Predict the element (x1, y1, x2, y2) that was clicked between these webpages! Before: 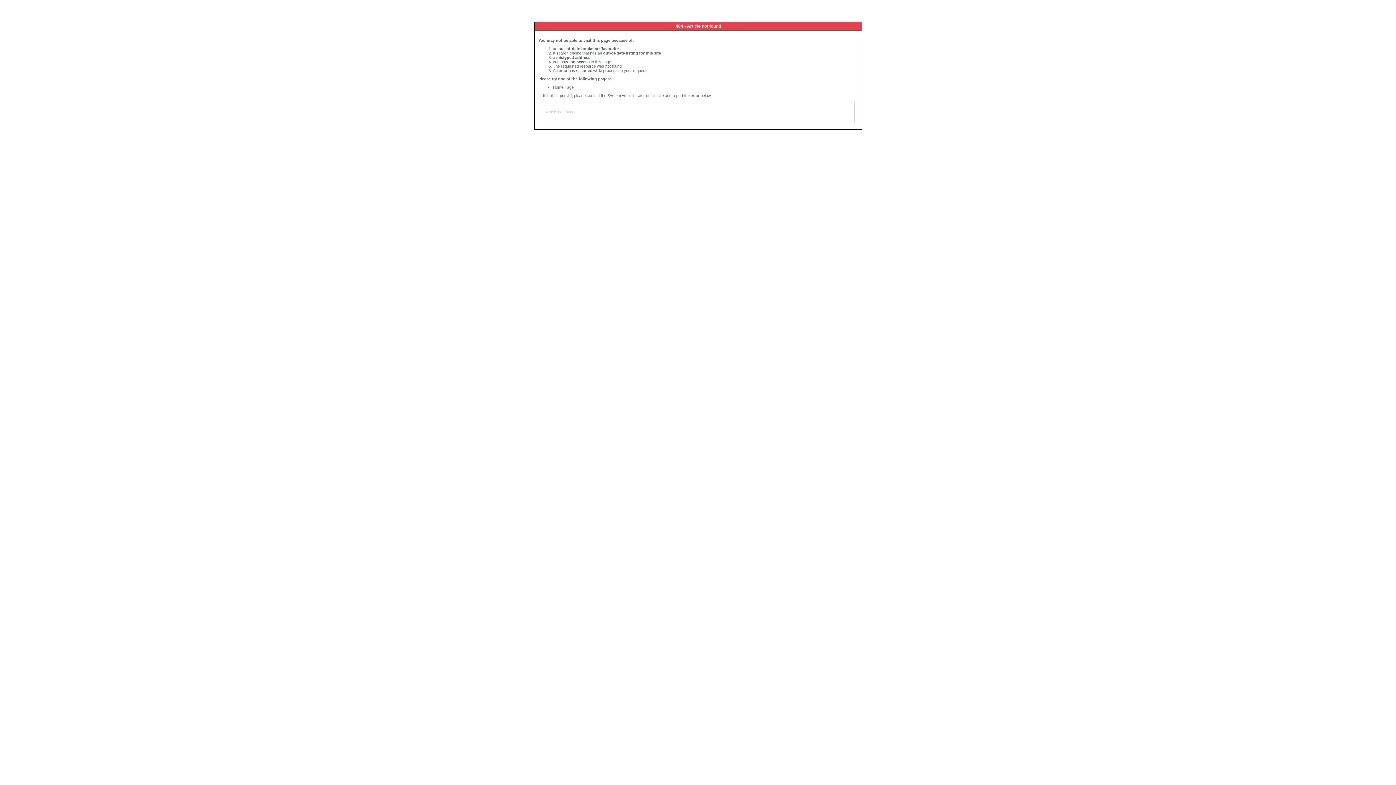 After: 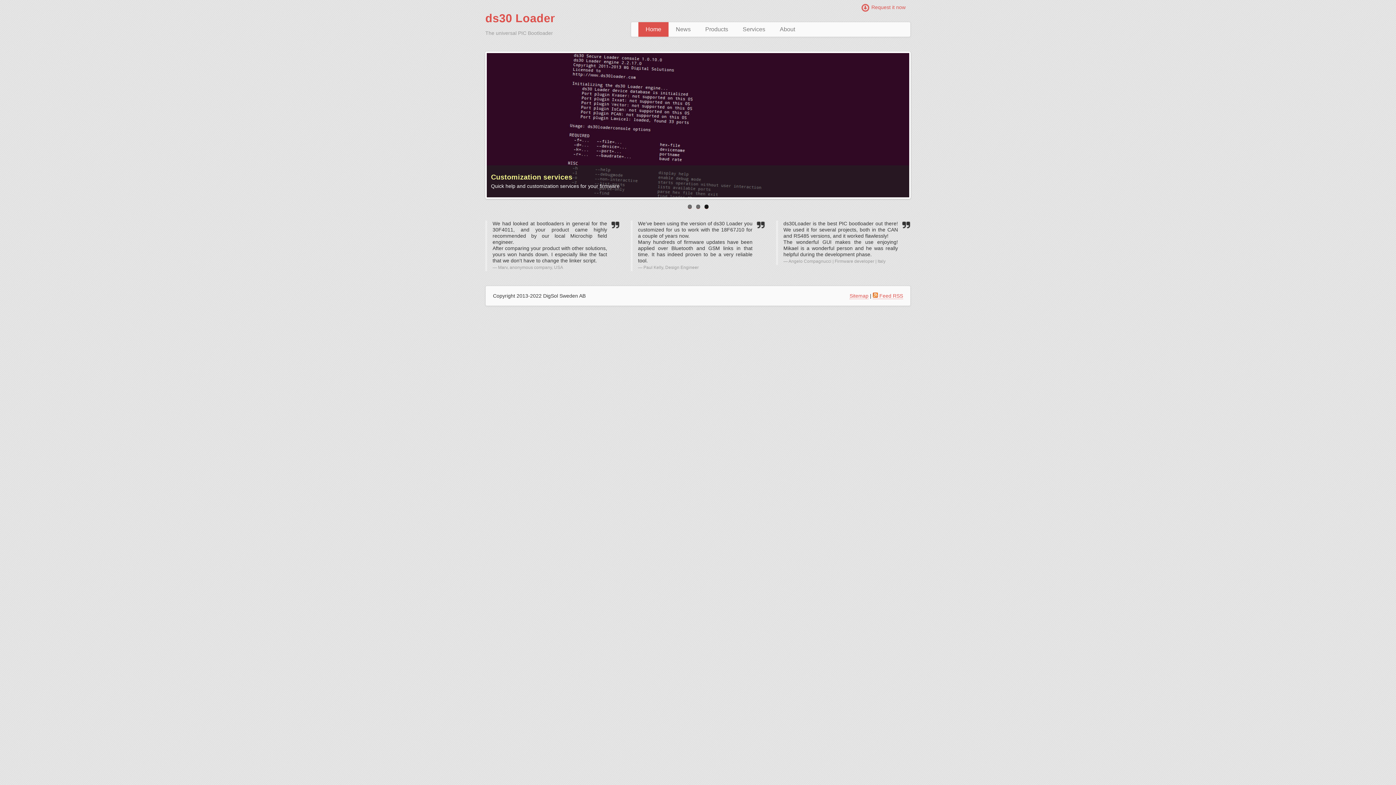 Action: label: Home Page bbox: (553, 85, 573, 89)